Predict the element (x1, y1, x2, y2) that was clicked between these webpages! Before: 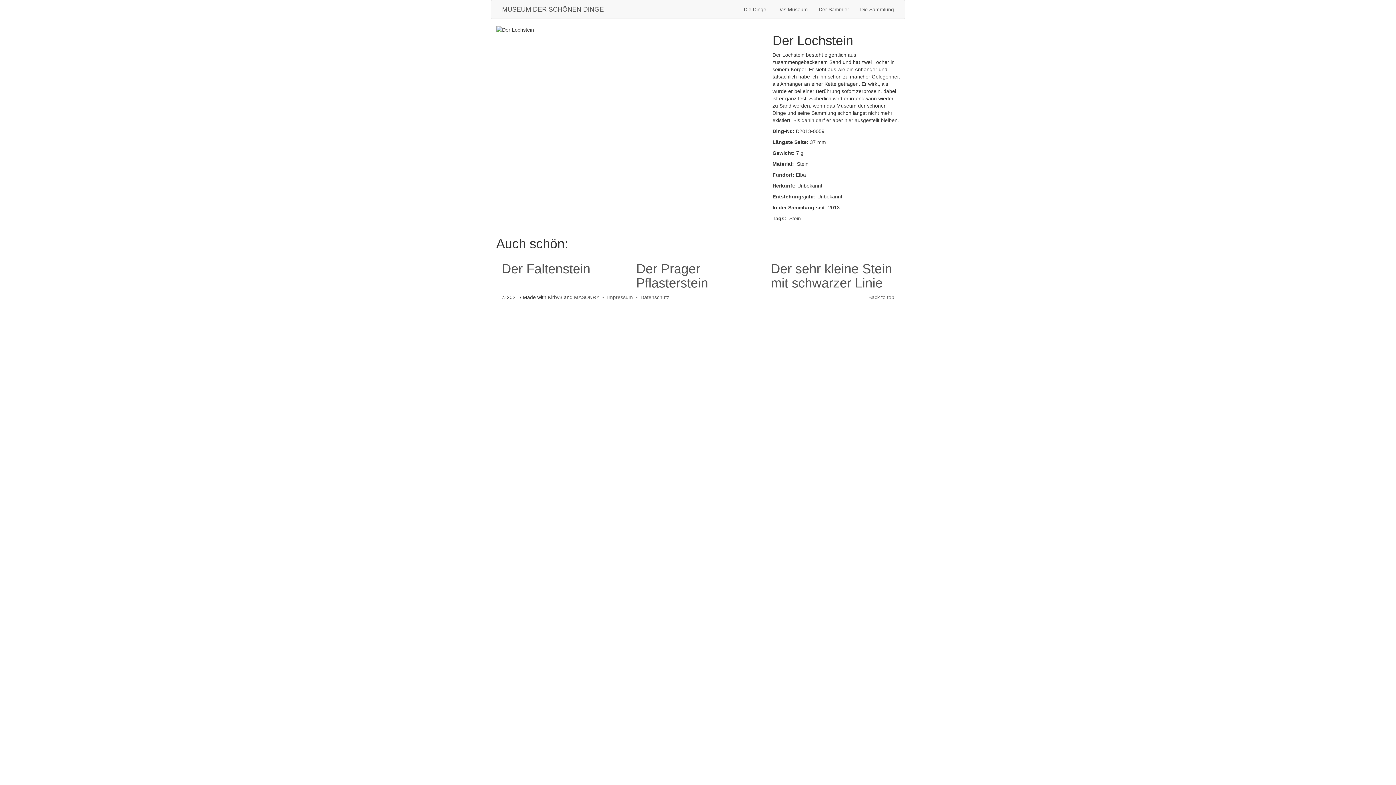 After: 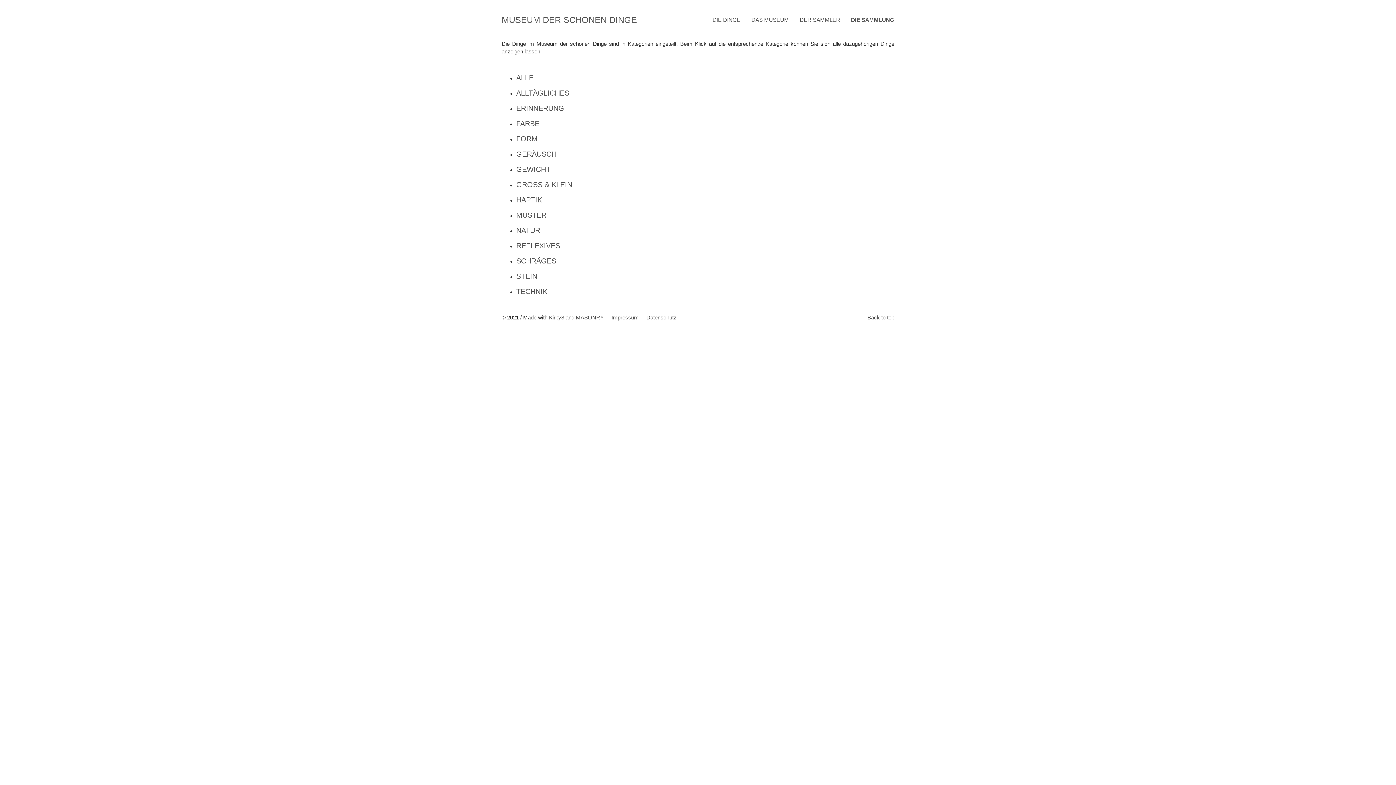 Action: bbox: (854, 0, 899, 18) label: Die Sammlung